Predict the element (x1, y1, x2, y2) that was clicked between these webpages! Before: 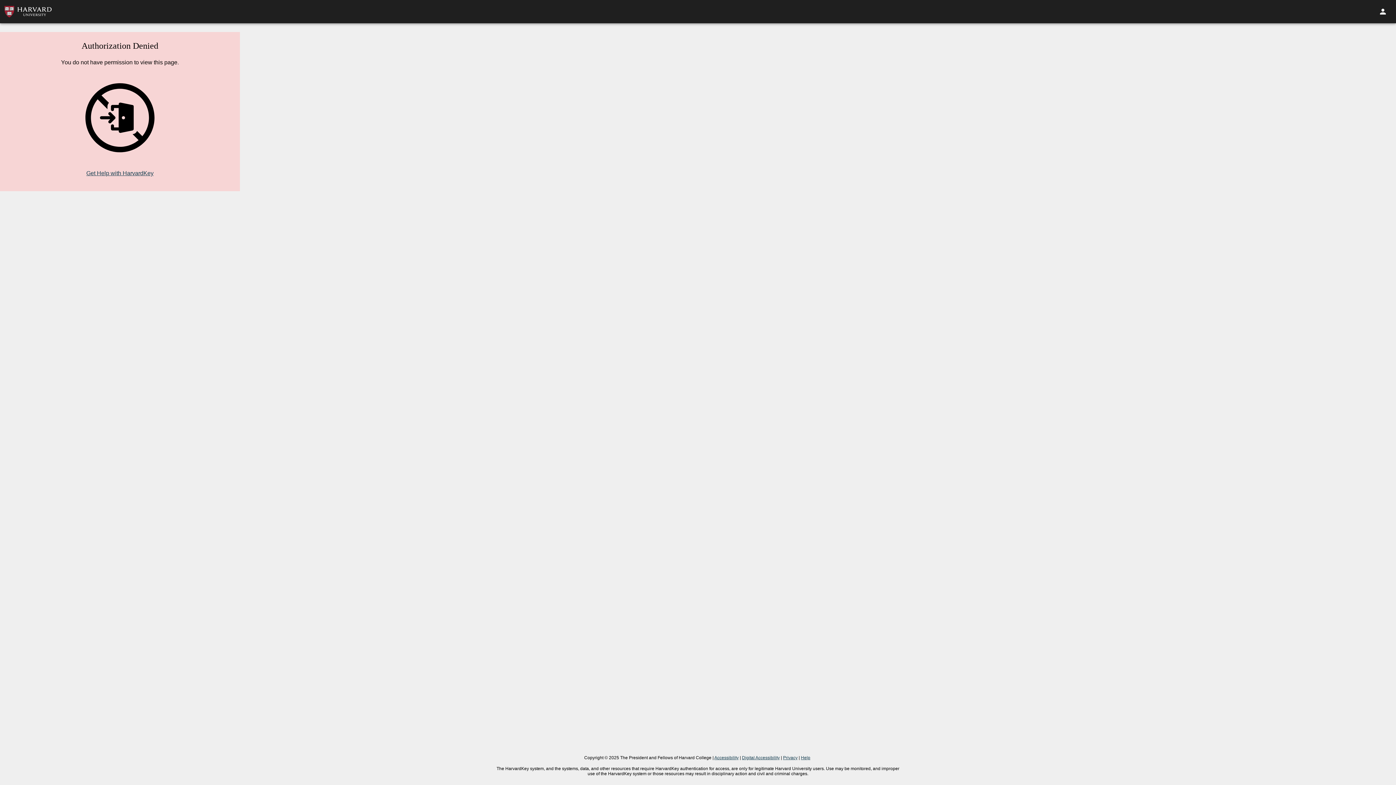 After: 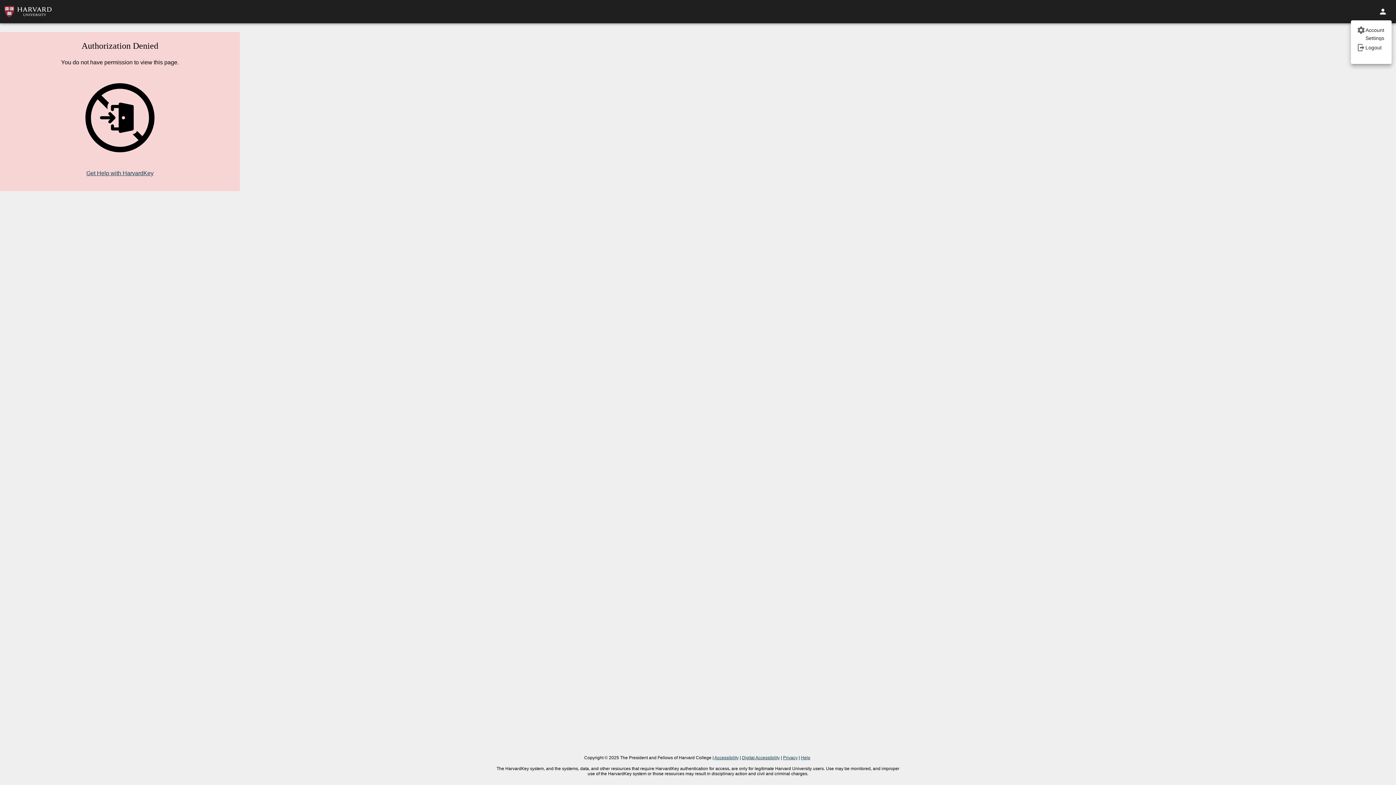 Action: label: menu bbox: (1374, 2, 1392, 20)